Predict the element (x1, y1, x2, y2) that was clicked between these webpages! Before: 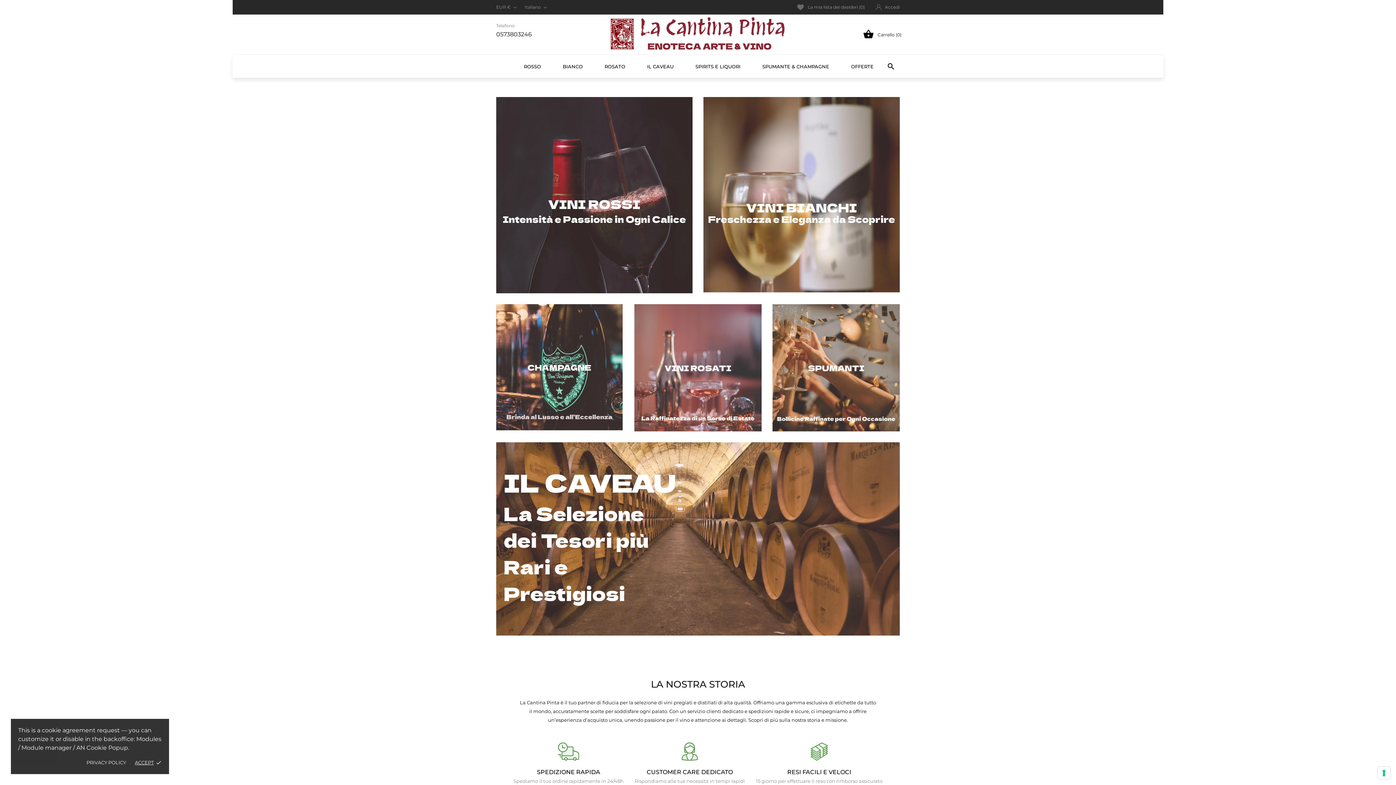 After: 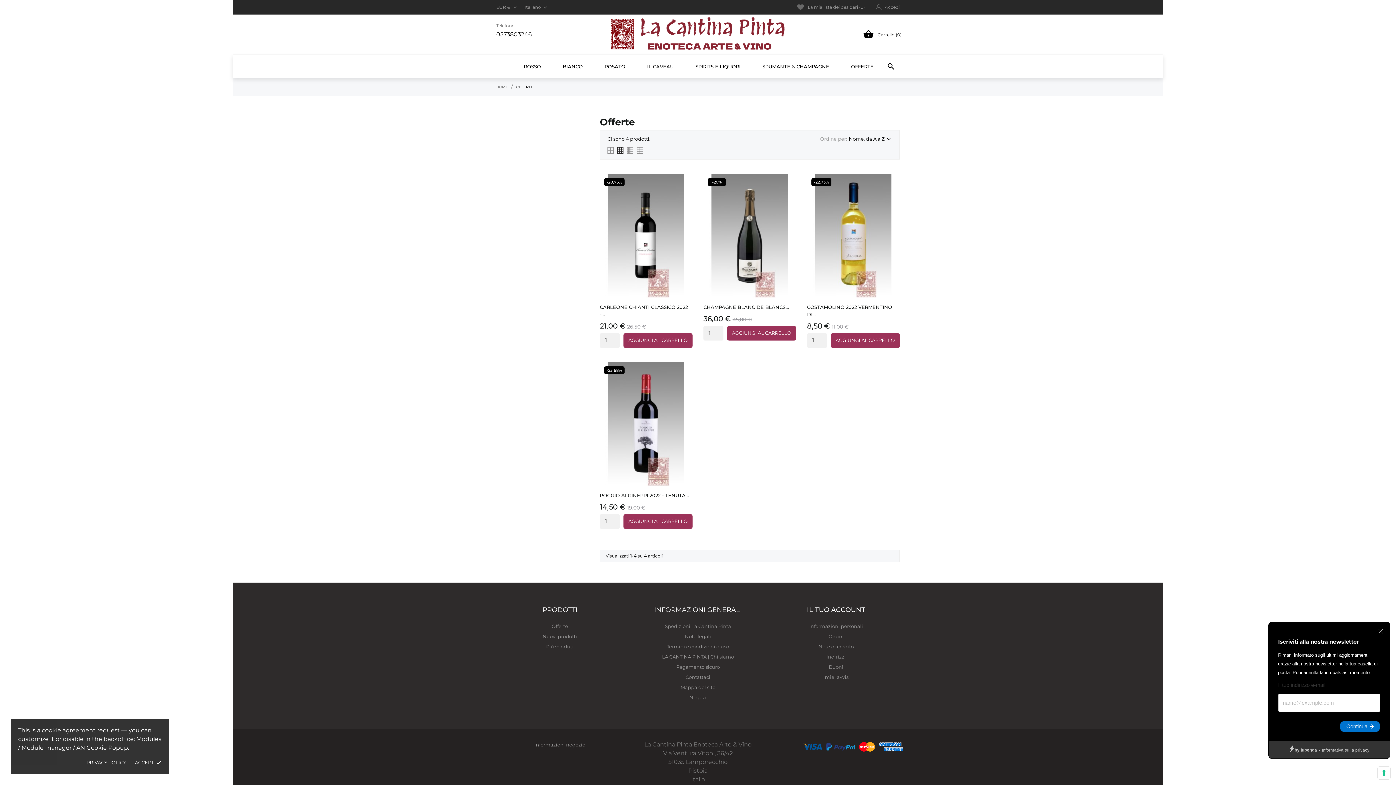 Action: bbox: (840, 54, 884, 77) label: OFFERTE